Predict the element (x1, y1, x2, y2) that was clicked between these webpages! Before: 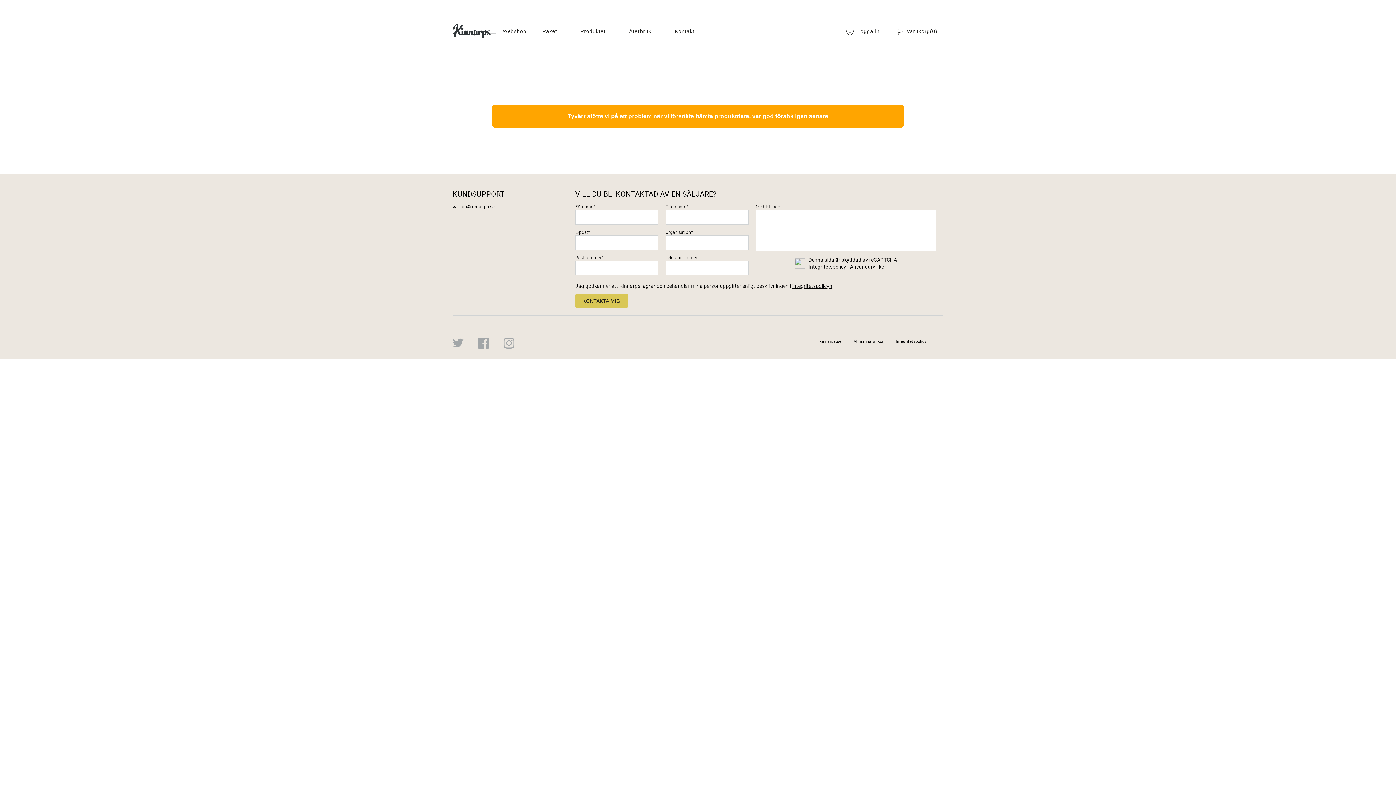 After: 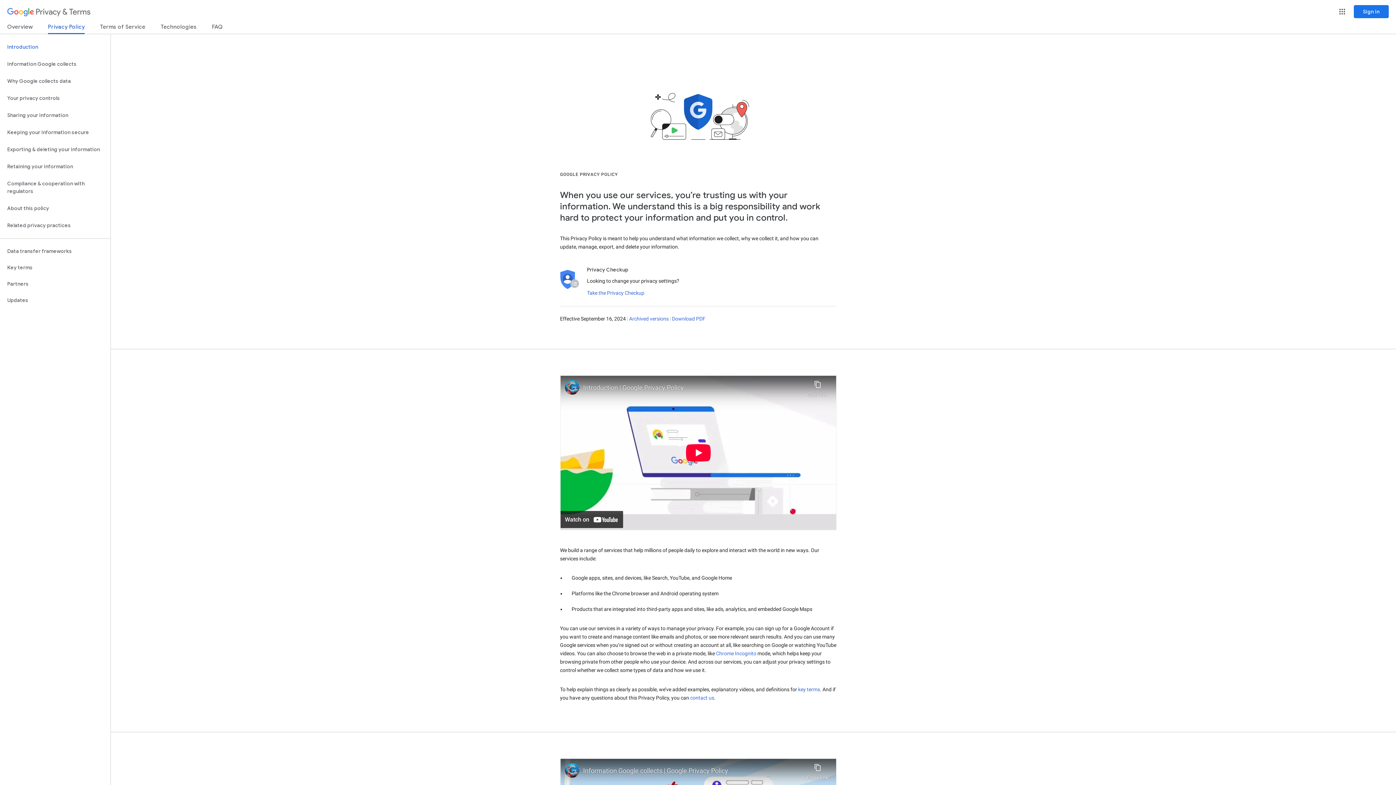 Action: label: 
Integritetspolicy bbox: (808, 264, 846, 269)